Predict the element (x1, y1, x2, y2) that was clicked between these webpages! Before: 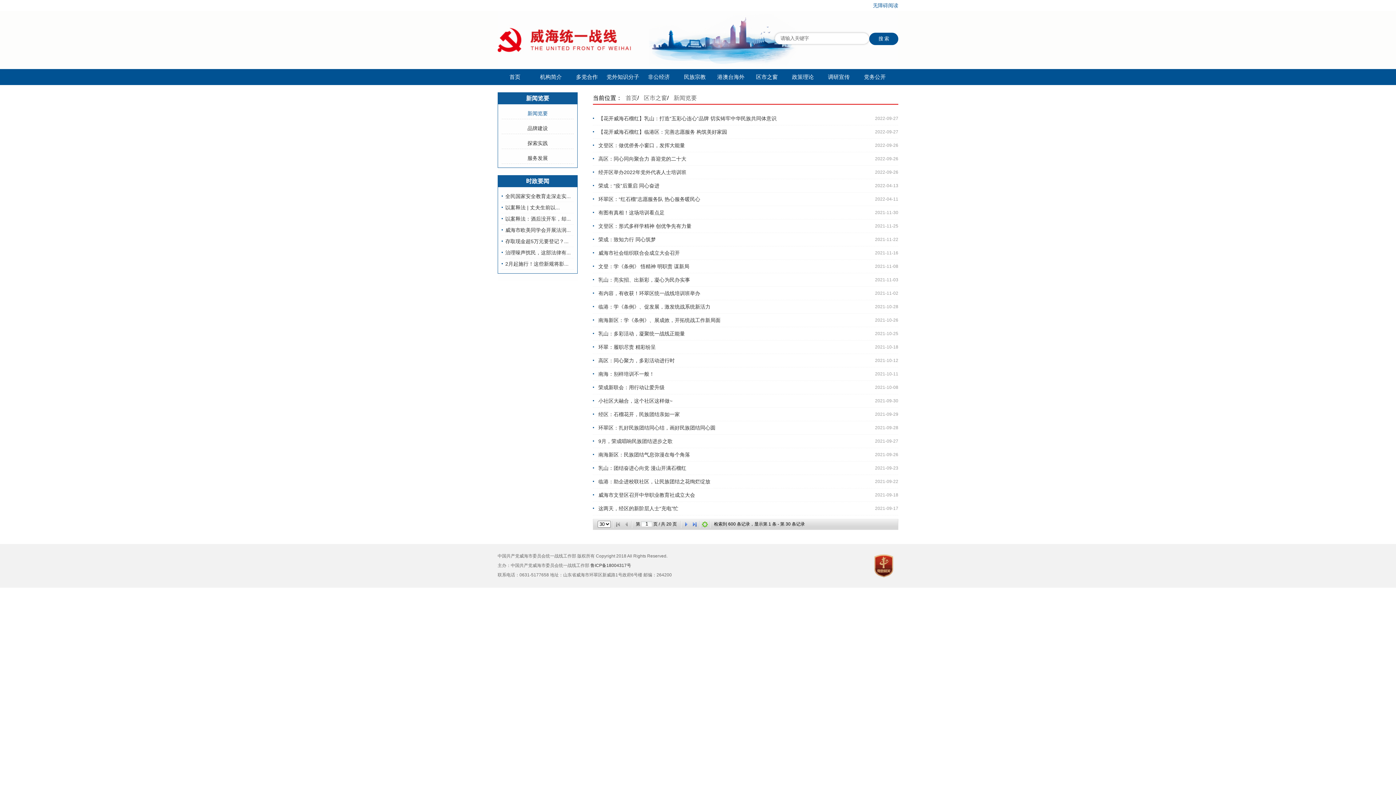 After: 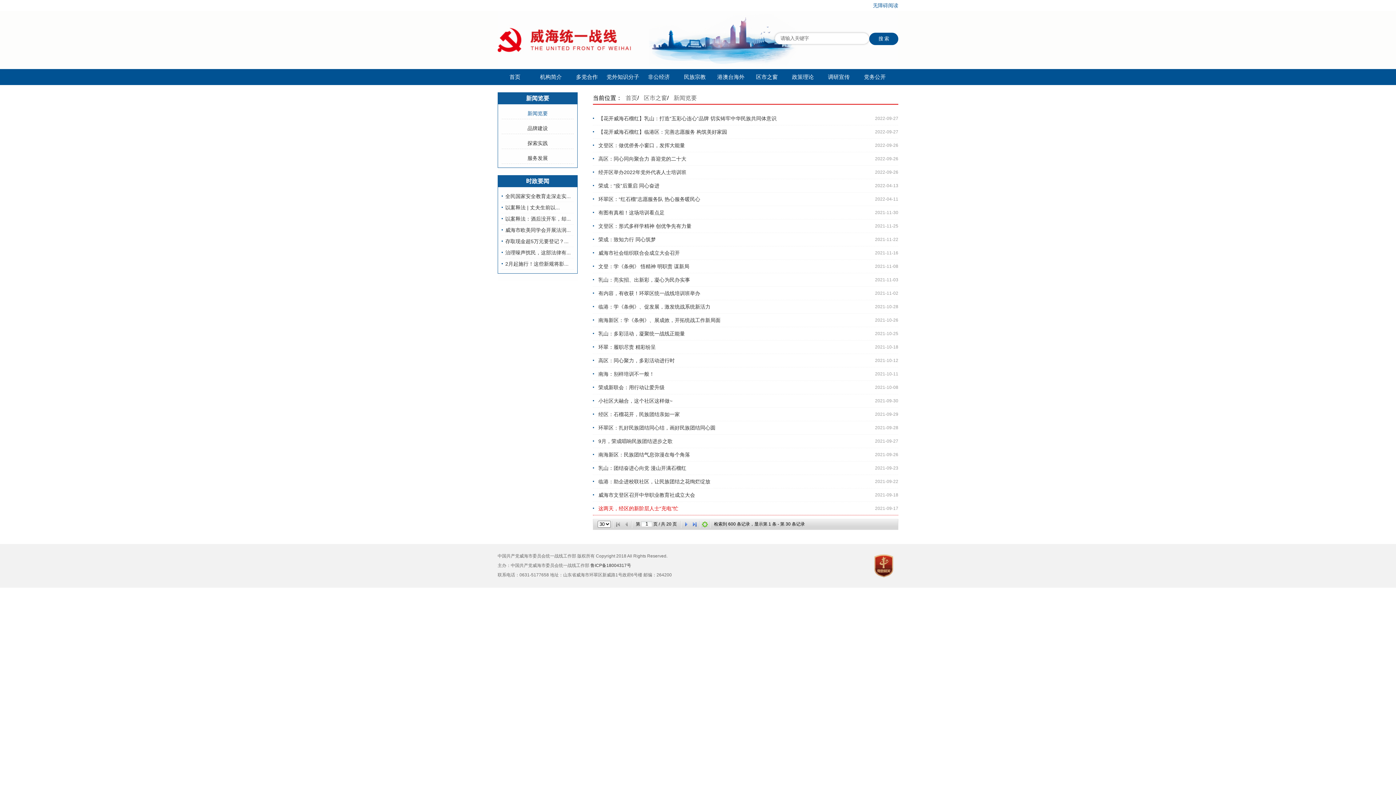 Action: bbox: (598, 505, 678, 511) label: 这两天，经区的新阶层人士“充电”忙